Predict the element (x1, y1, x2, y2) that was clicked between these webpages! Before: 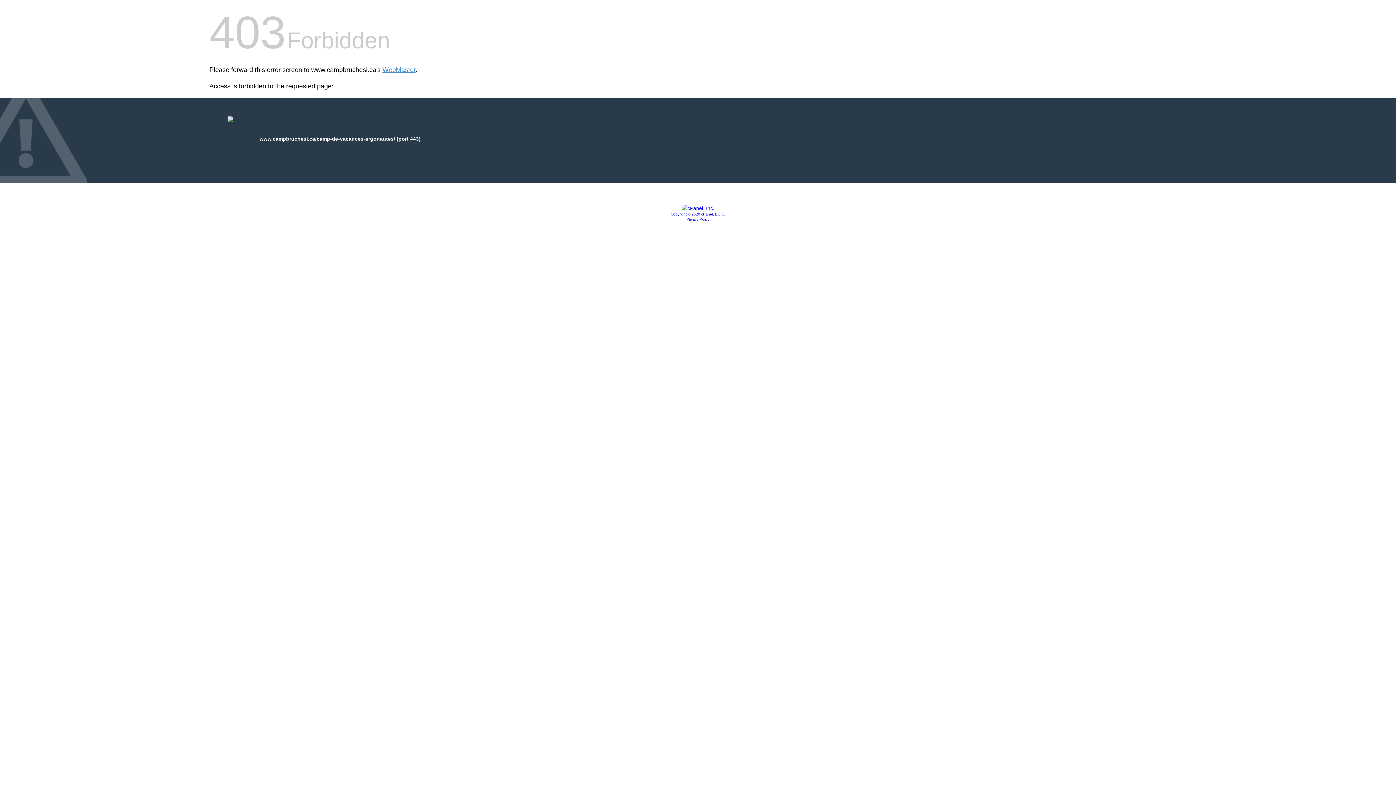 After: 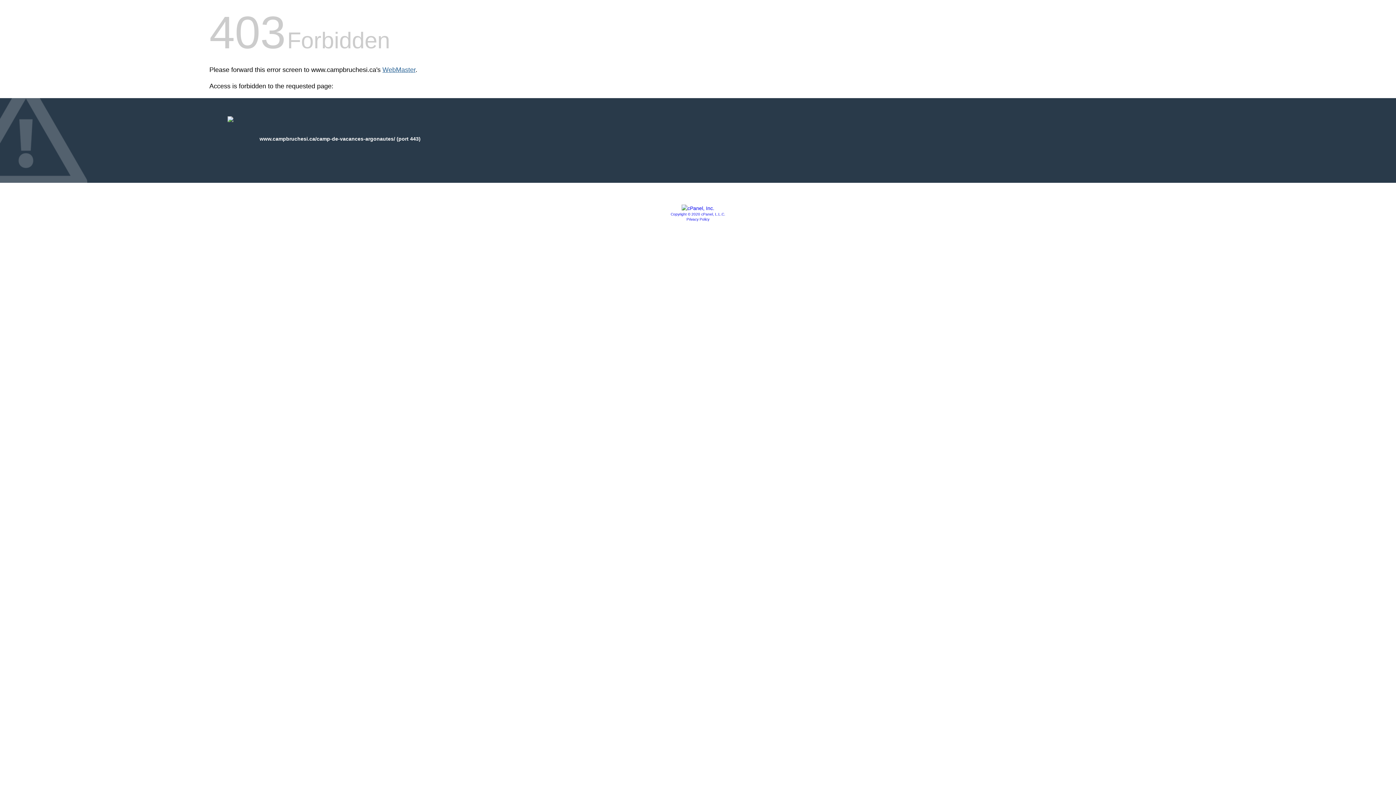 Action: label: WebMaster bbox: (382, 66, 415, 73)